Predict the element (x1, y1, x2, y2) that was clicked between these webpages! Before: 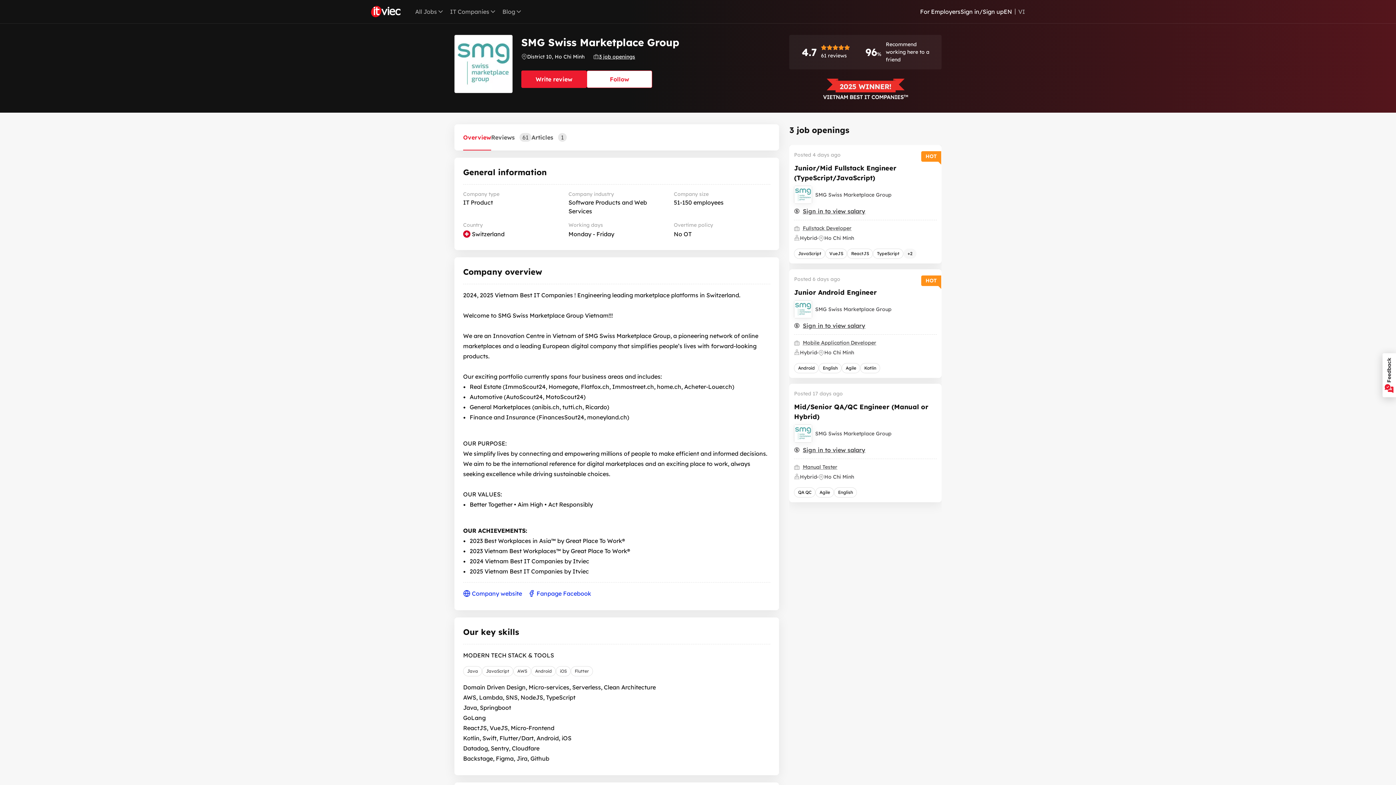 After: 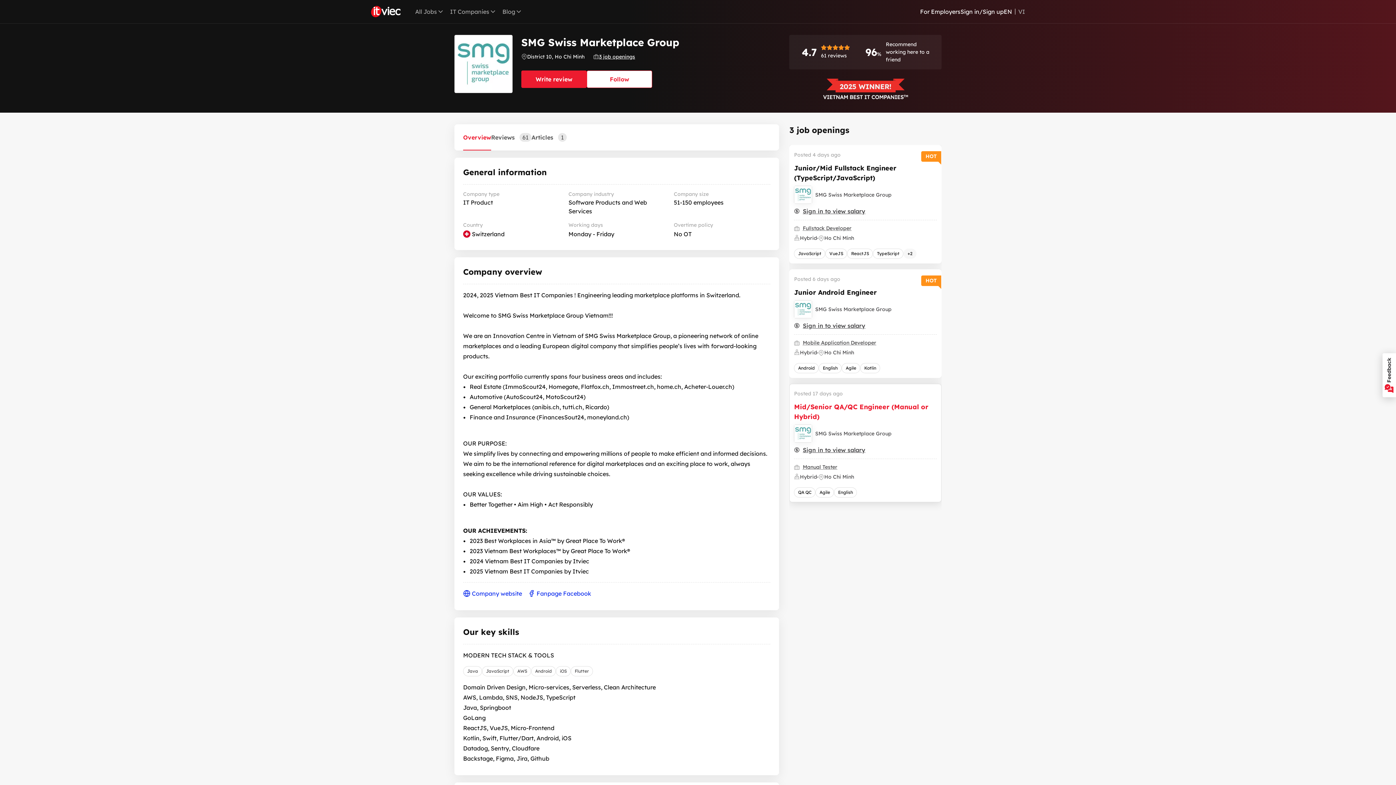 Action: bbox: (794, 402, 928, 421) label: Mid/Senior QA/QC Engineer (Manual or Hybrid)